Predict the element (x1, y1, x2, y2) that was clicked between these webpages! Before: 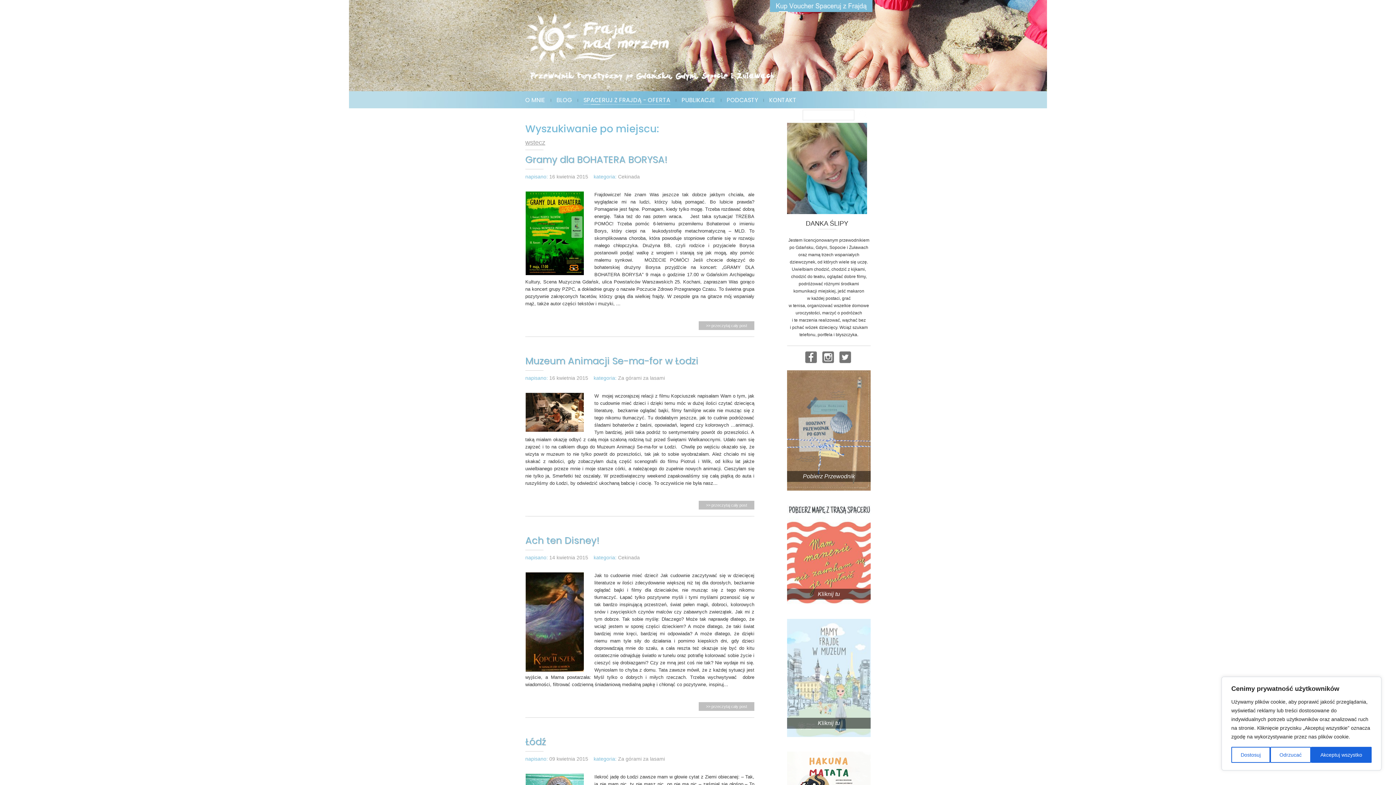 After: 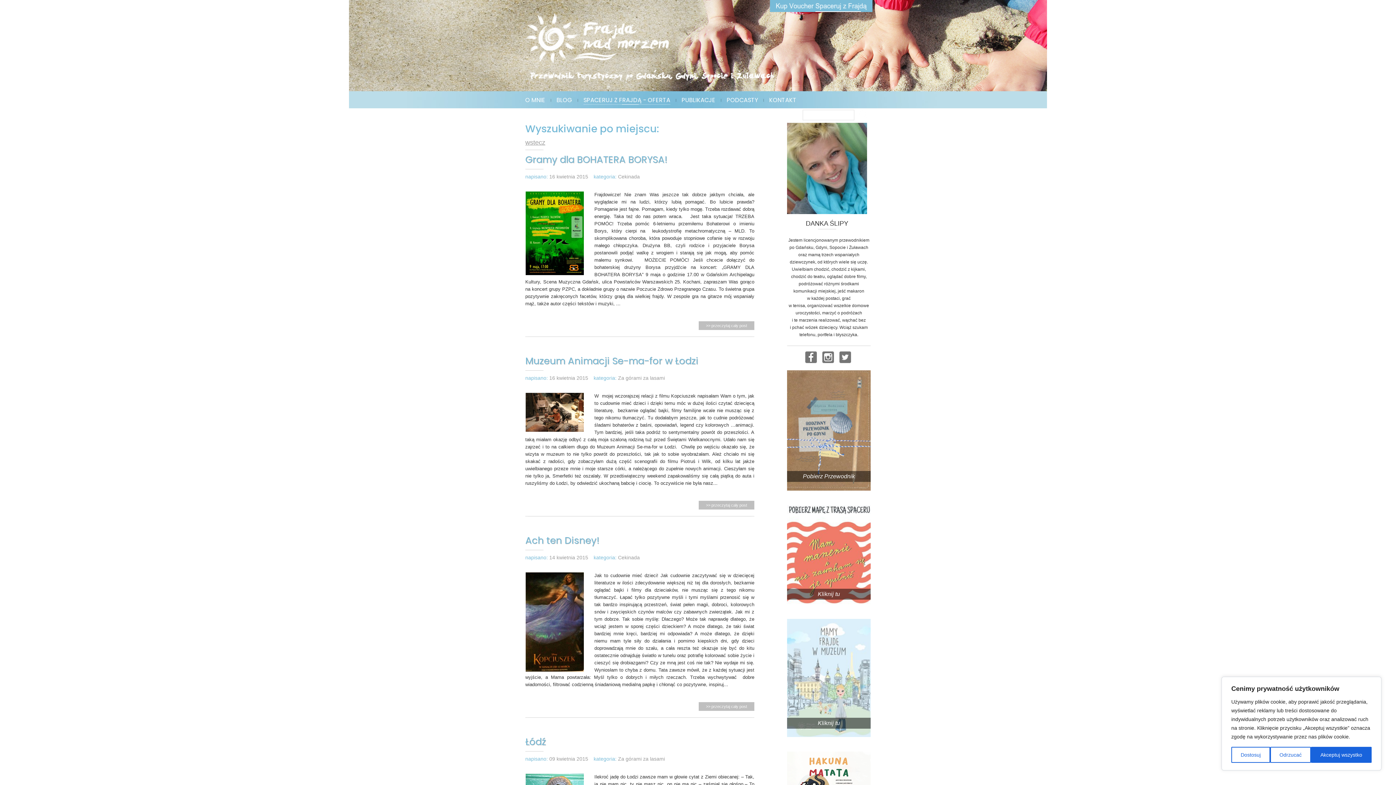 Action: bbox: (787, 363, 870, 498) label: Pobierz Przewodnik